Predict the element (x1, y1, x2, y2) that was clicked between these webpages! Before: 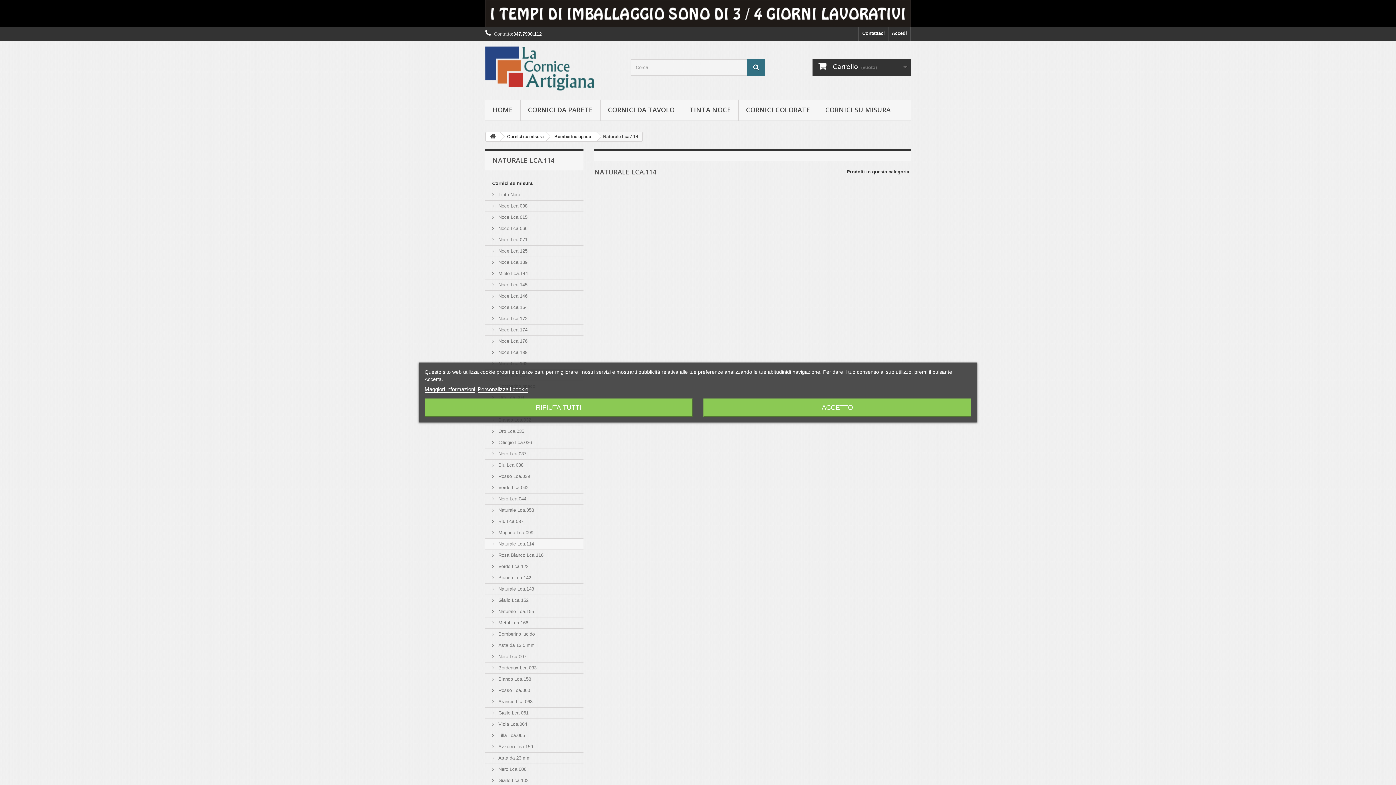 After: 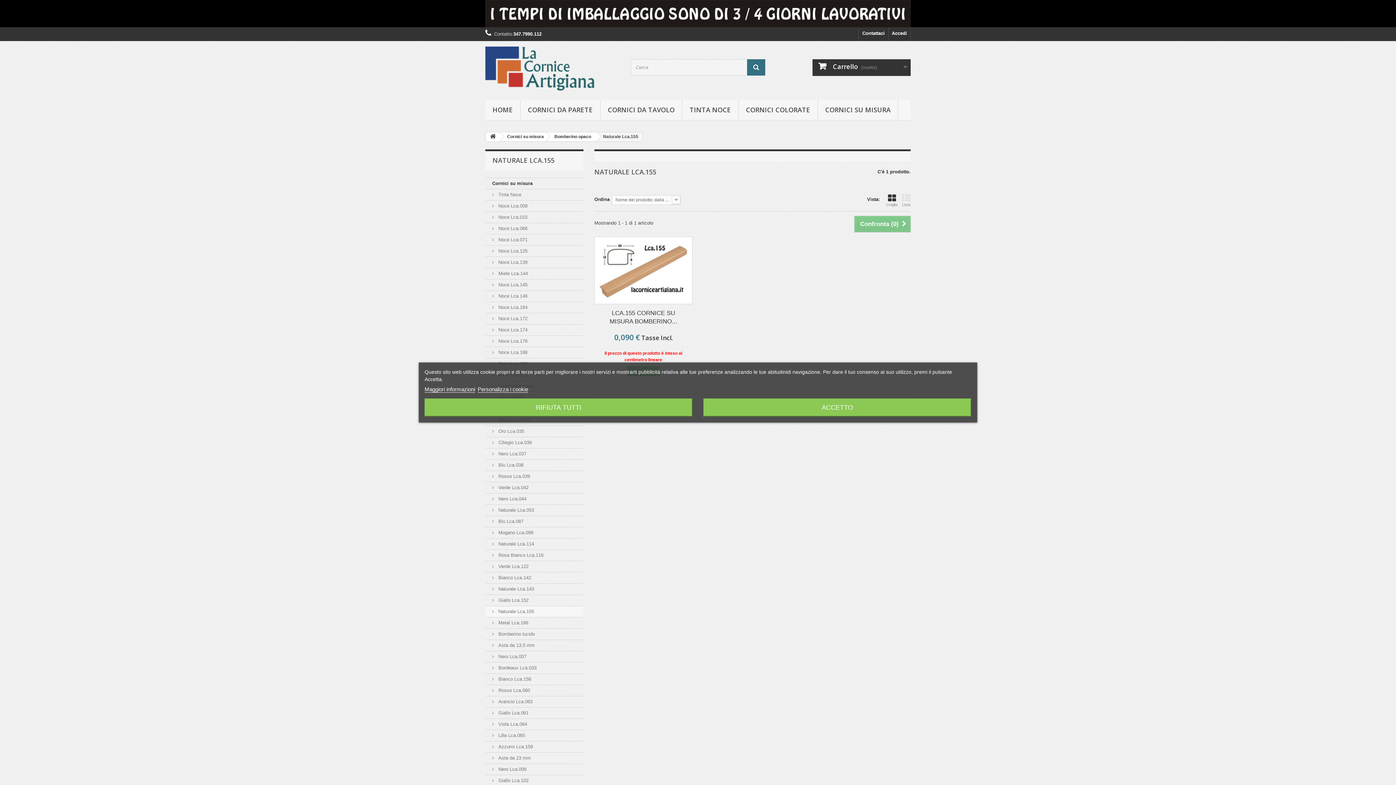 Action: label:  Naturale Lca.155 bbox: (485, 606, 583, 617)